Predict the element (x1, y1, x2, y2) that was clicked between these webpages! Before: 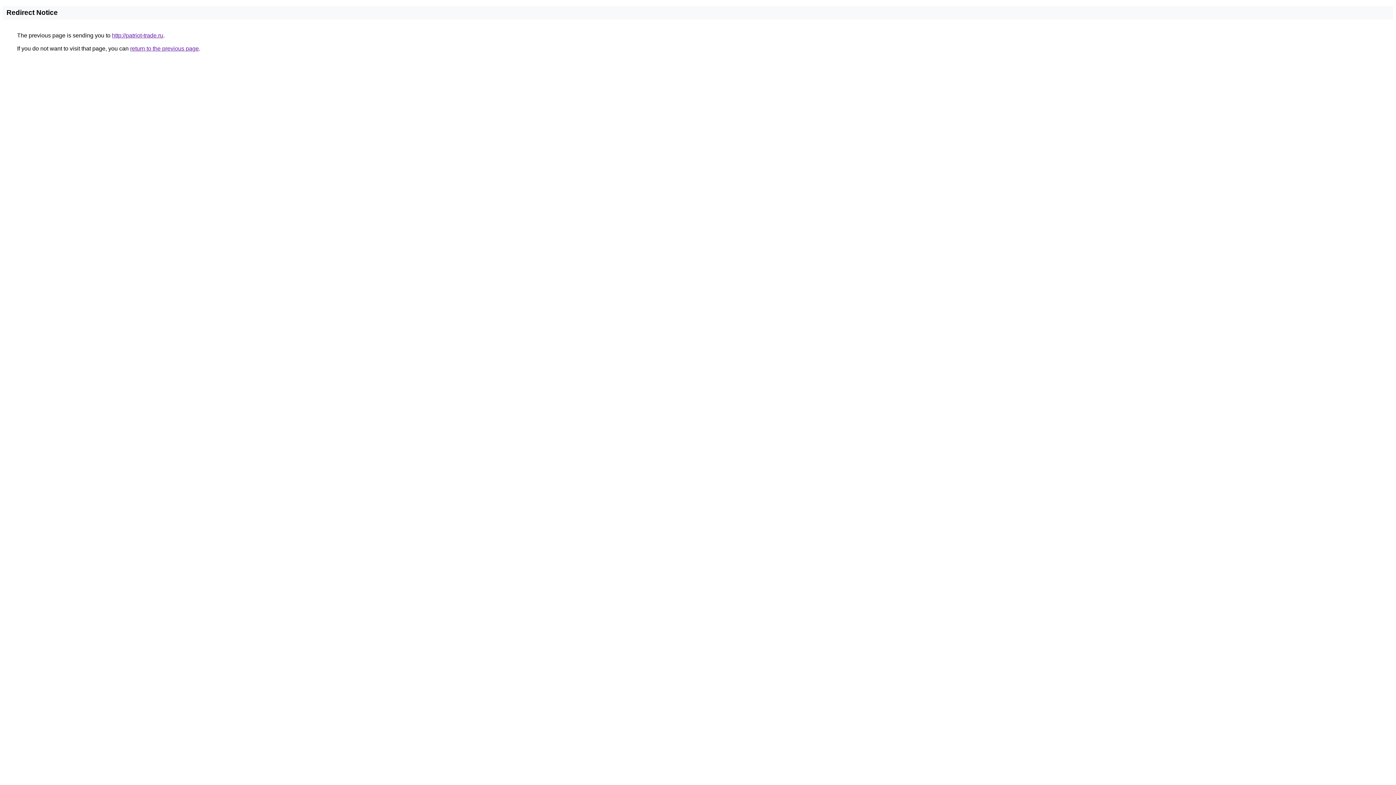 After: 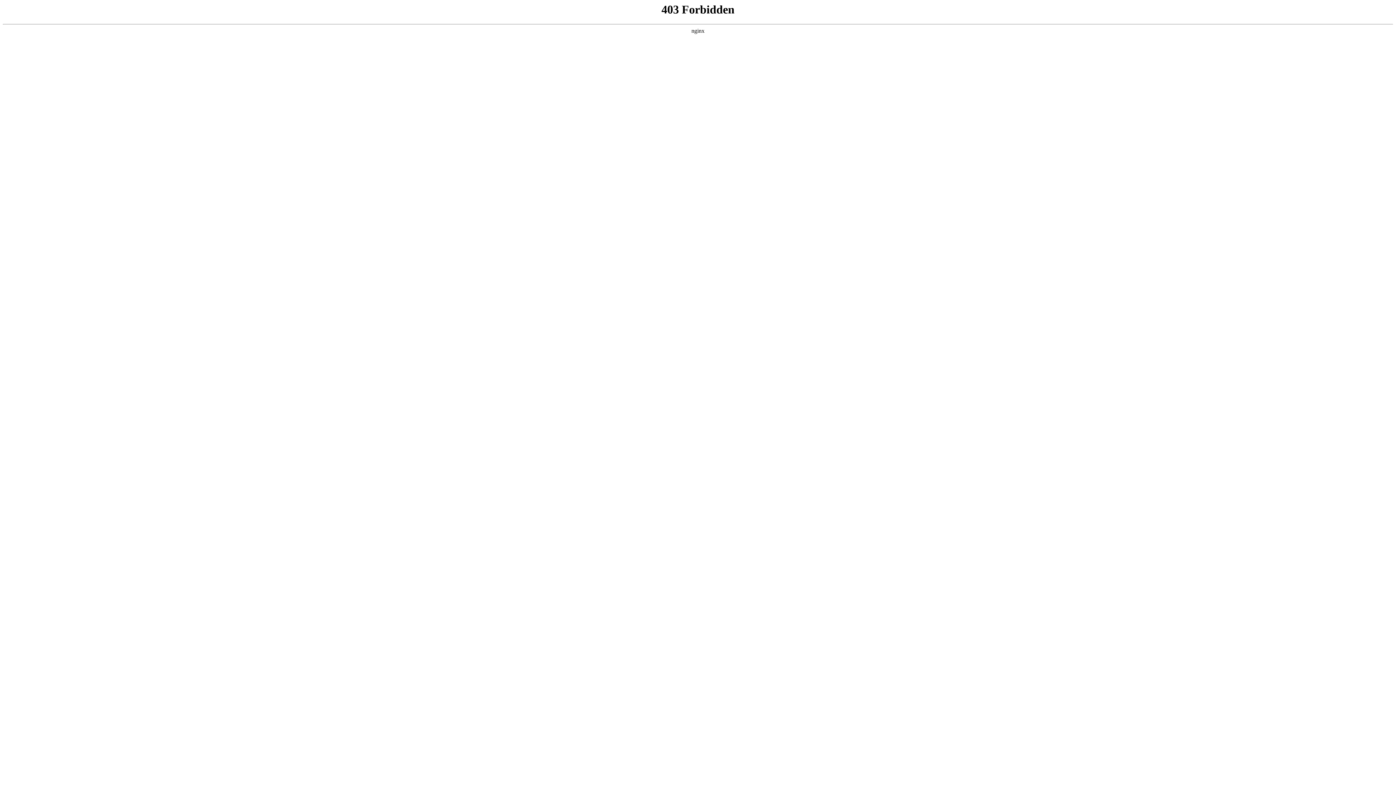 Action: bbox: (112, 32, 163, 38) label: http://patriot-trade.ru